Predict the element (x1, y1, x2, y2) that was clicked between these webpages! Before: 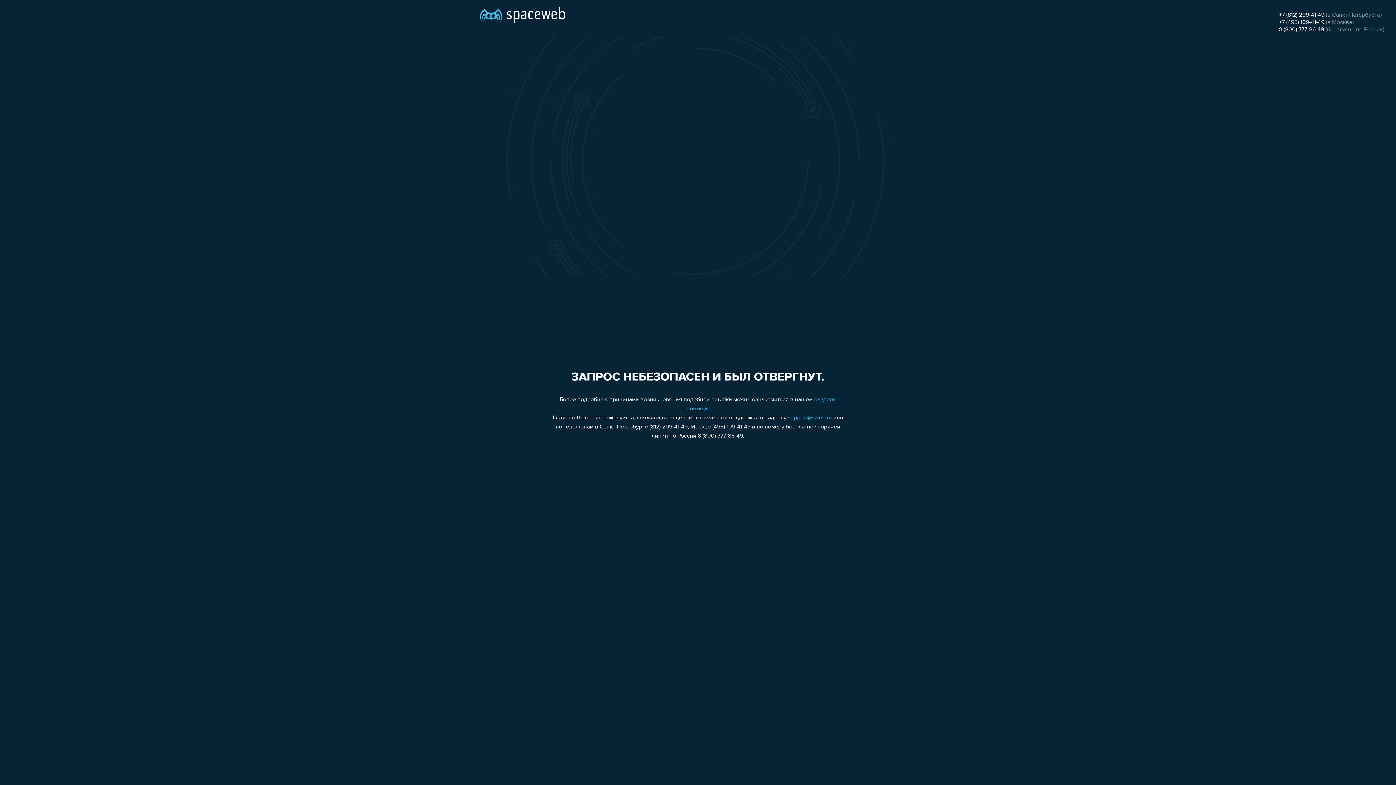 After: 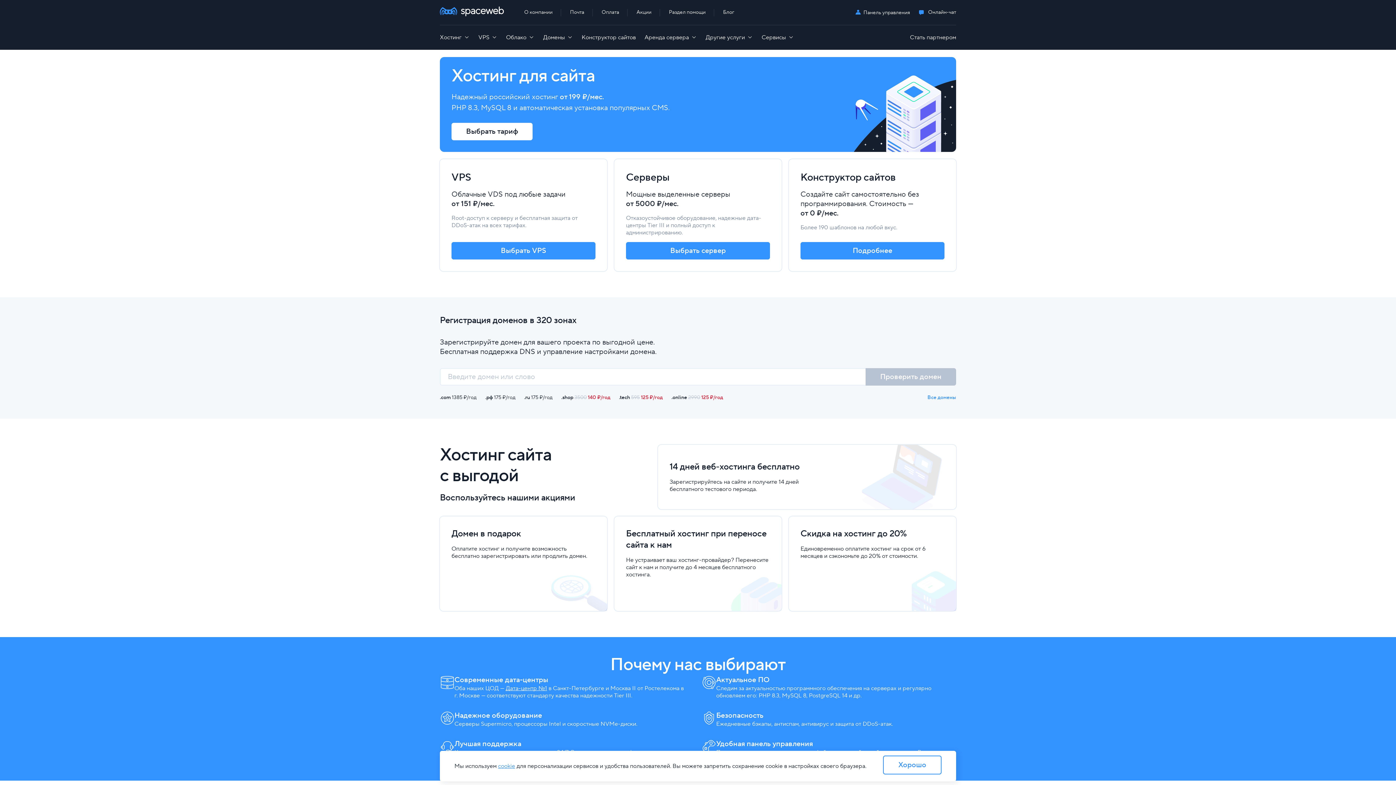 Action: bbox: (480, 0, 565, 25)